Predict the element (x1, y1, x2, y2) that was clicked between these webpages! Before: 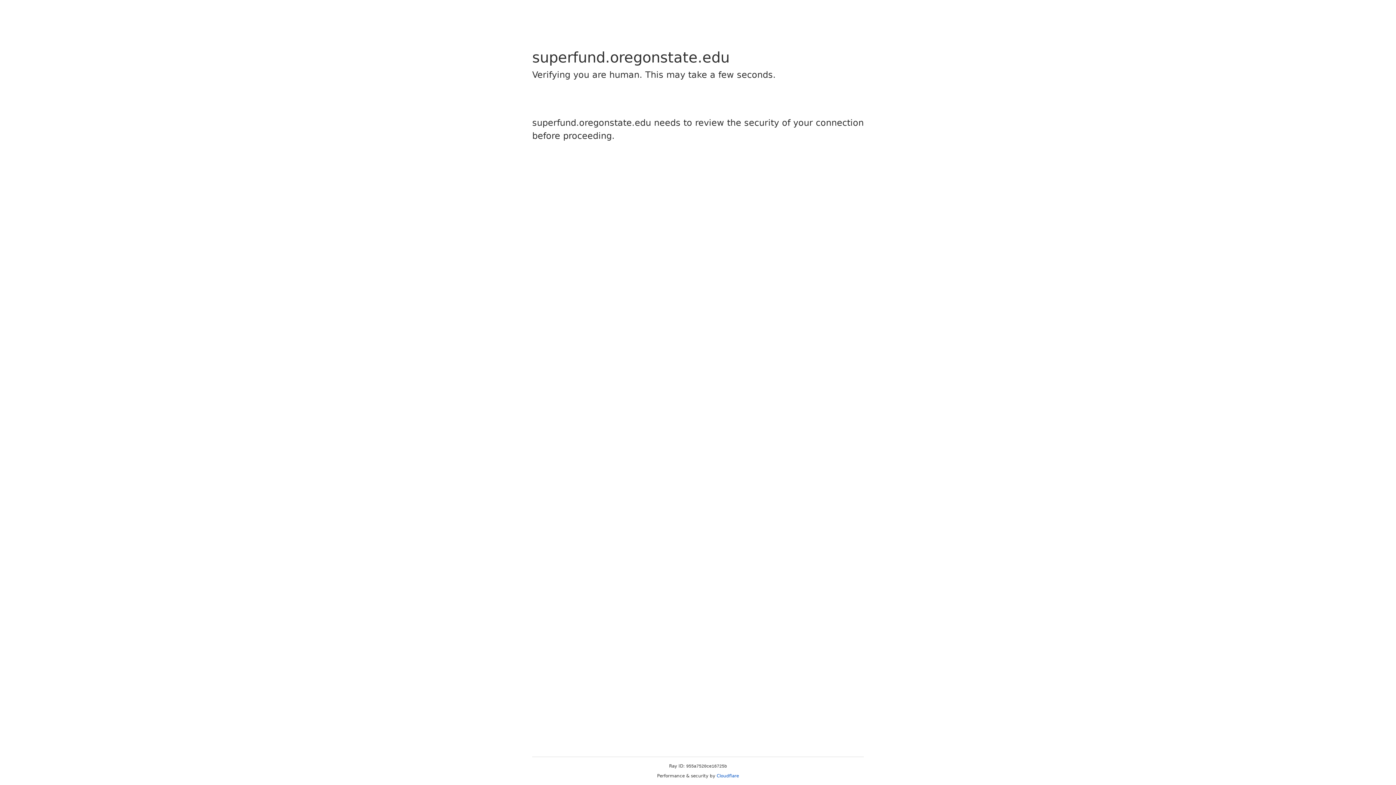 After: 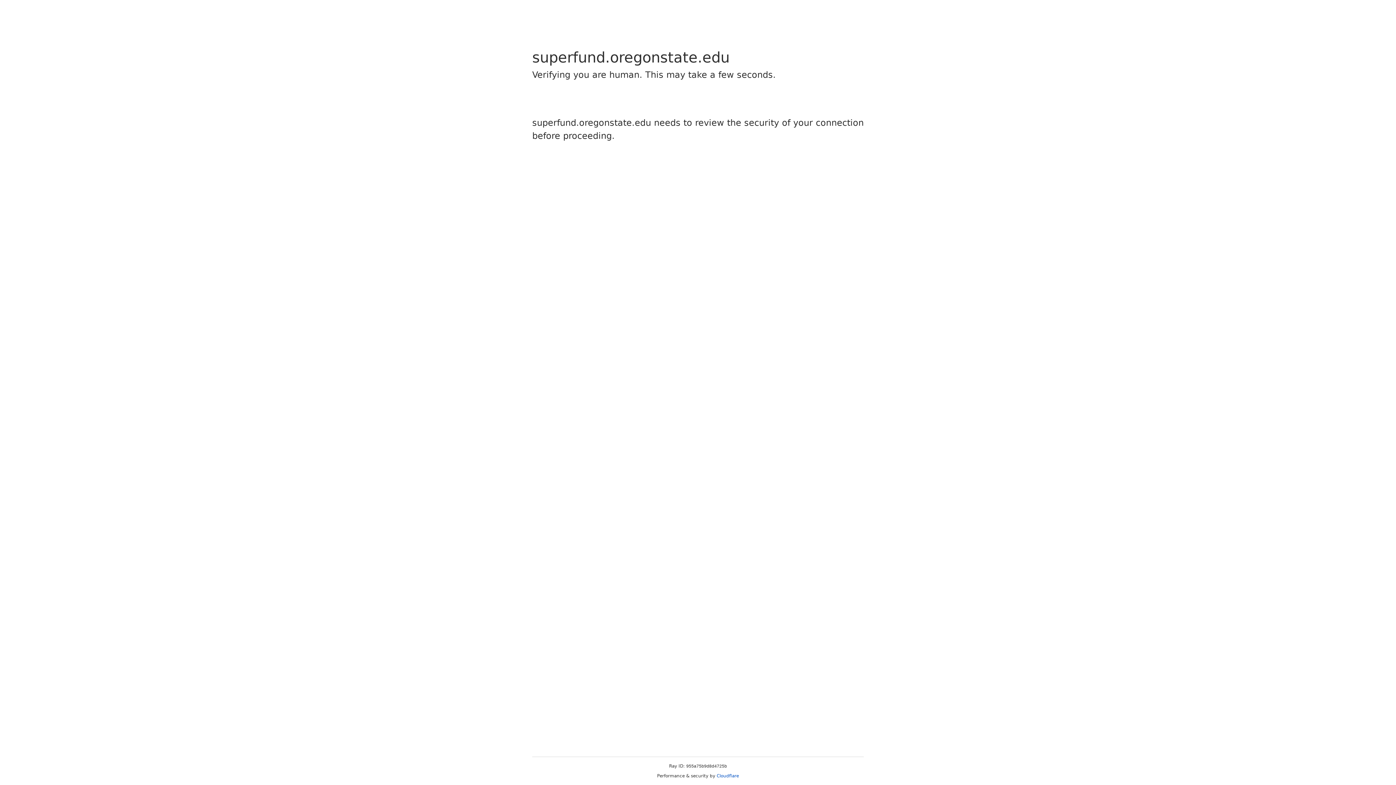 Action: bbox: (716, 773, 739, 778) label: Cloudflare